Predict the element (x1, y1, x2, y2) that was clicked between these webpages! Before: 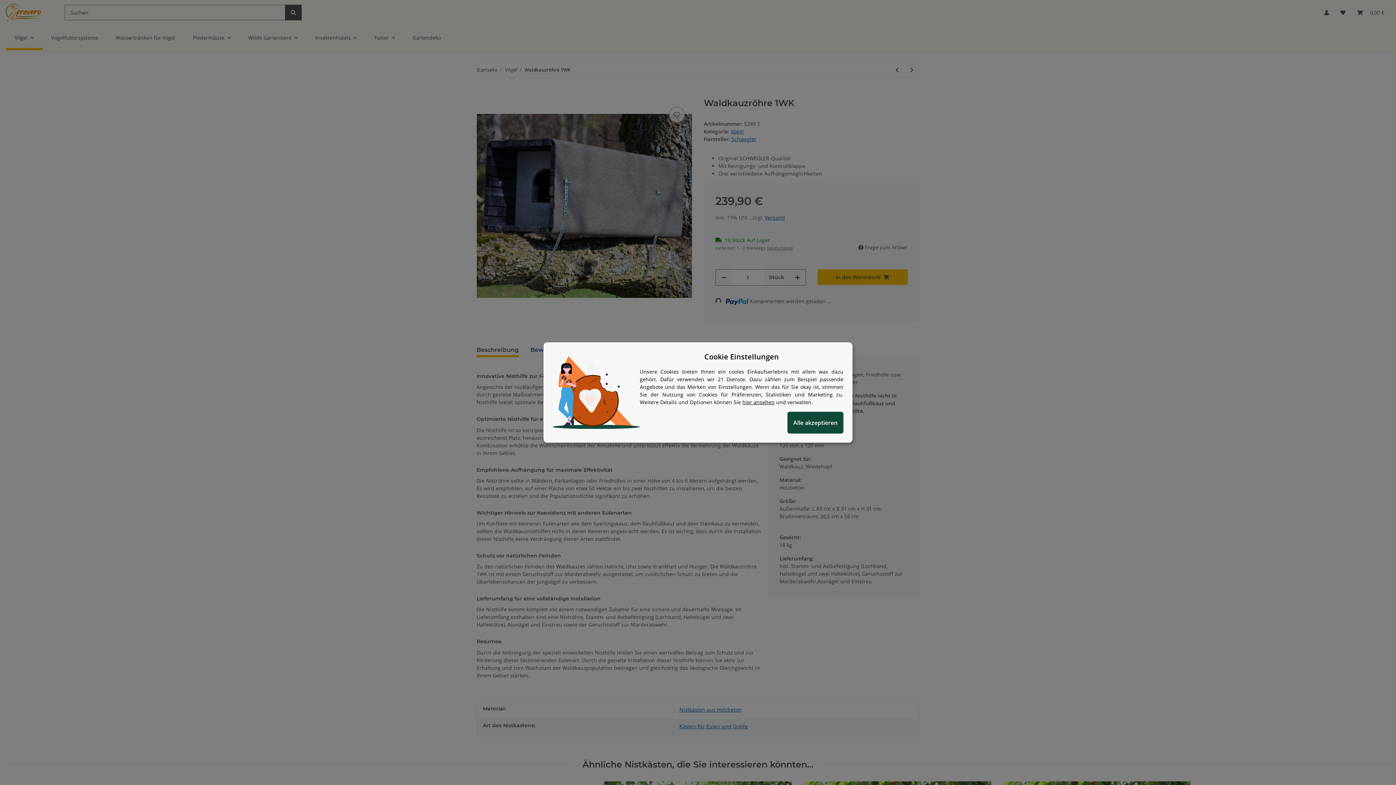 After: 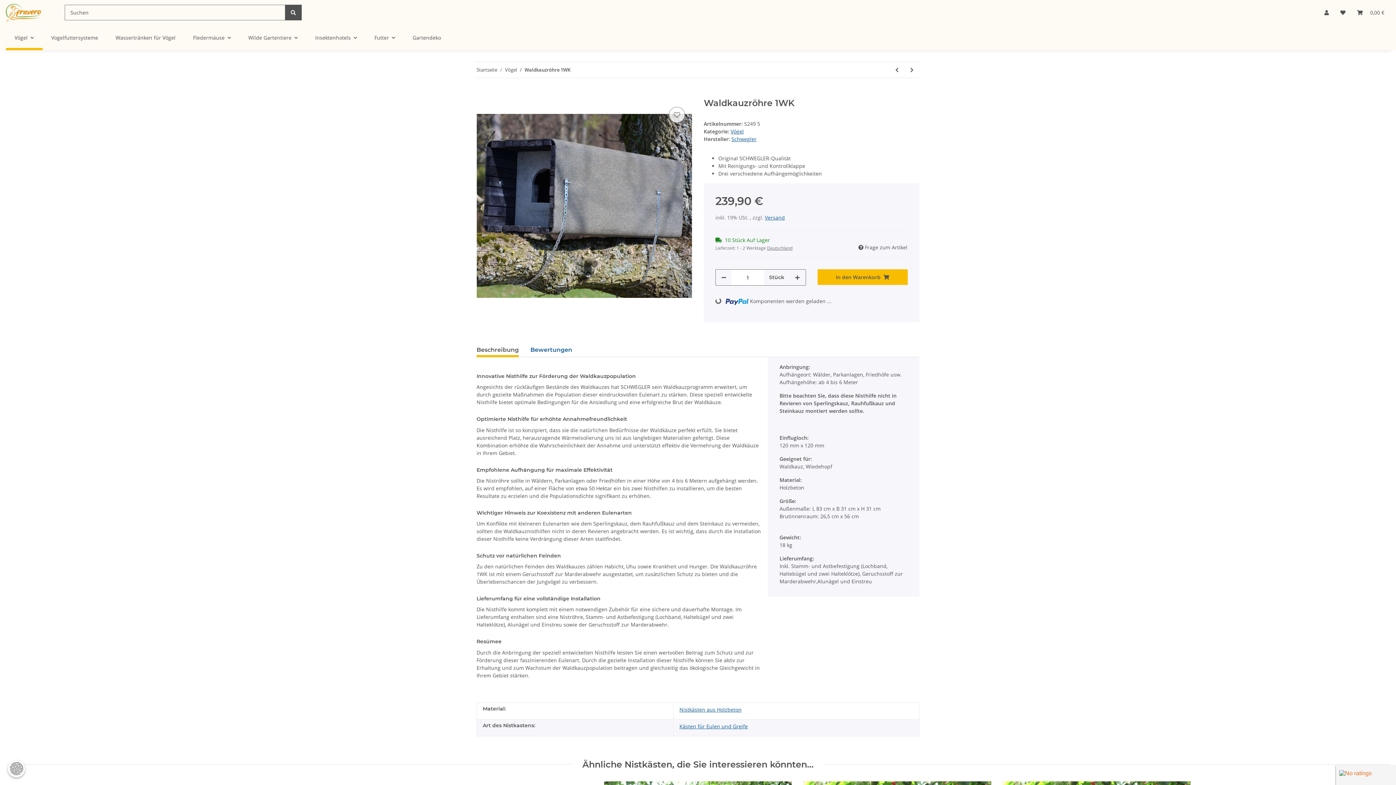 Action: bbox: (787, 412, 843, 433) label: Alle akzeptieren